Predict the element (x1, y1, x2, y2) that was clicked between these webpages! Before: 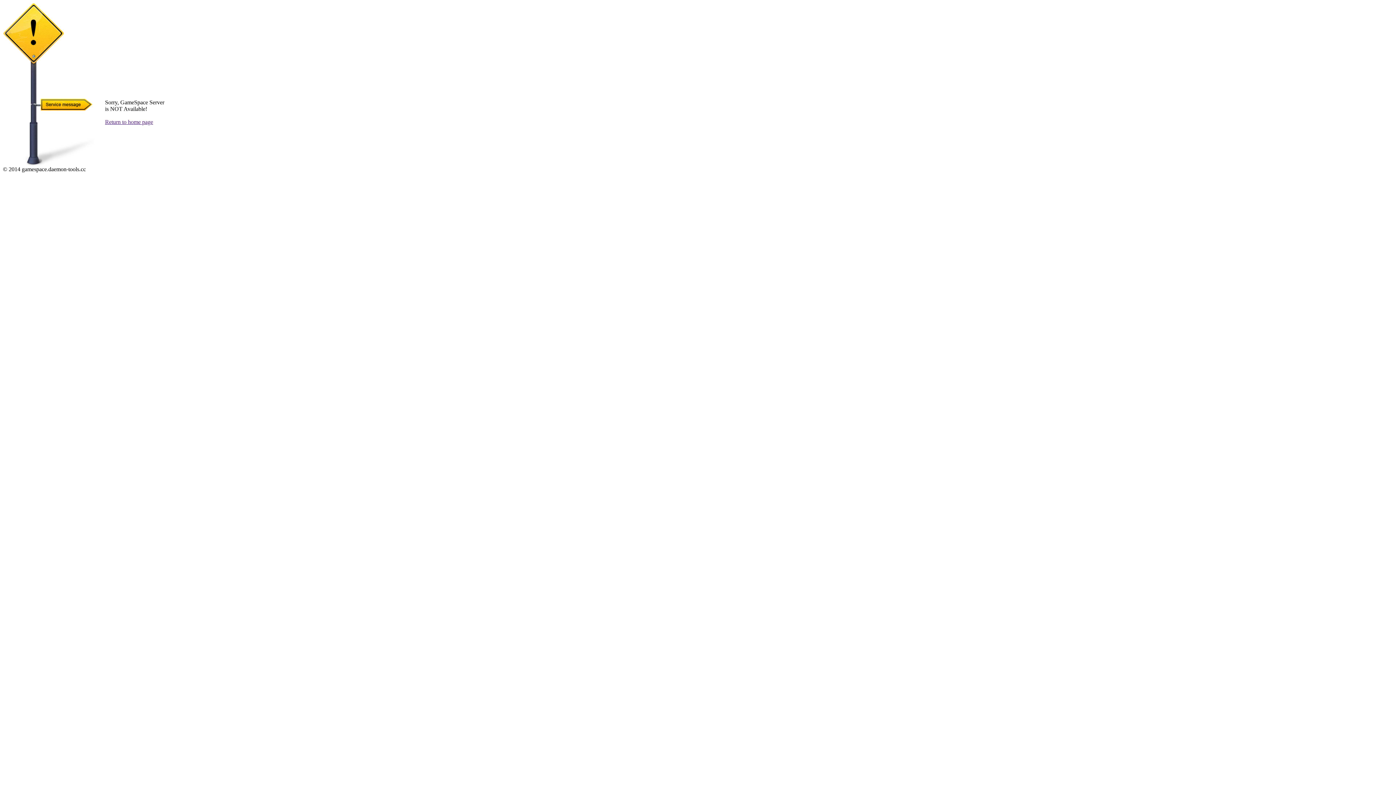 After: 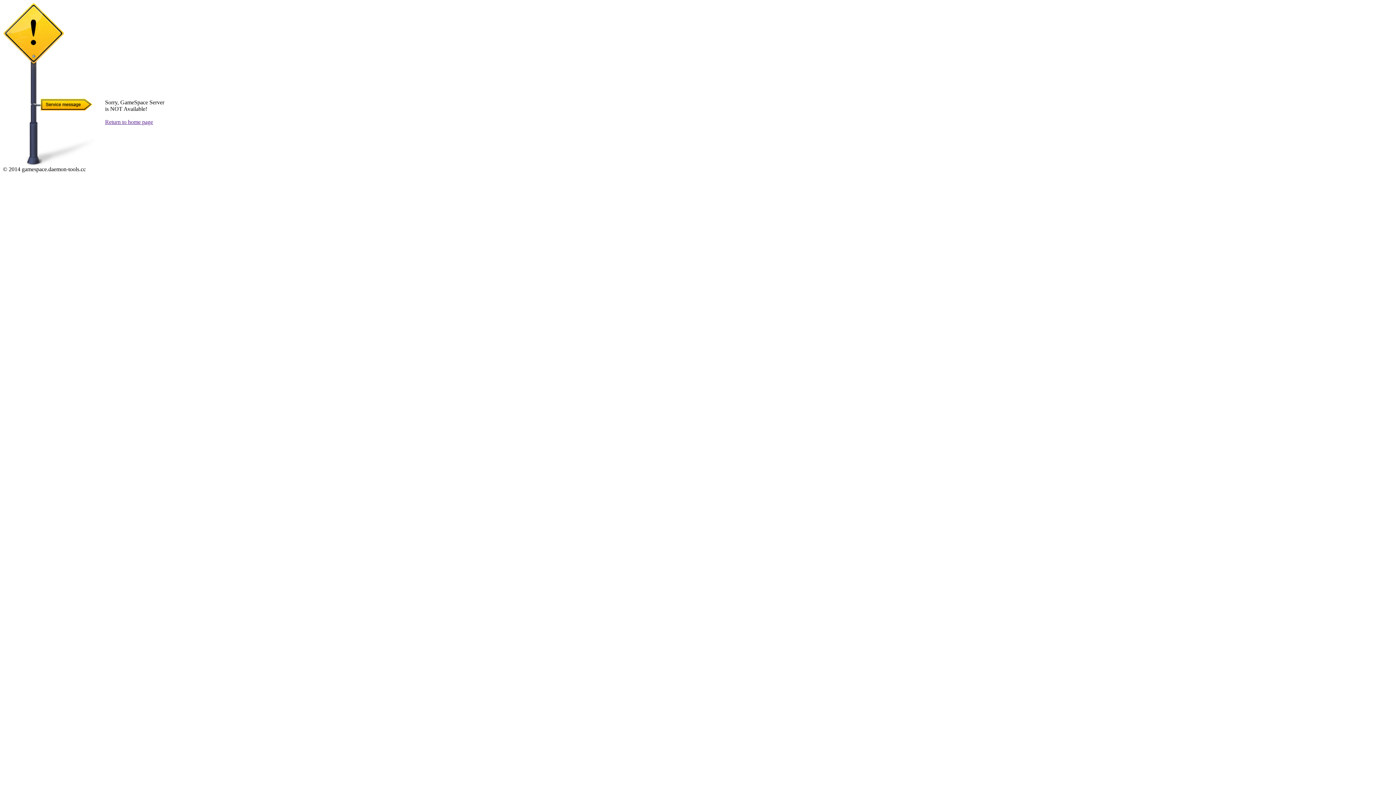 Action: bbox: (105, 118, 153, 125) label: Return to home page